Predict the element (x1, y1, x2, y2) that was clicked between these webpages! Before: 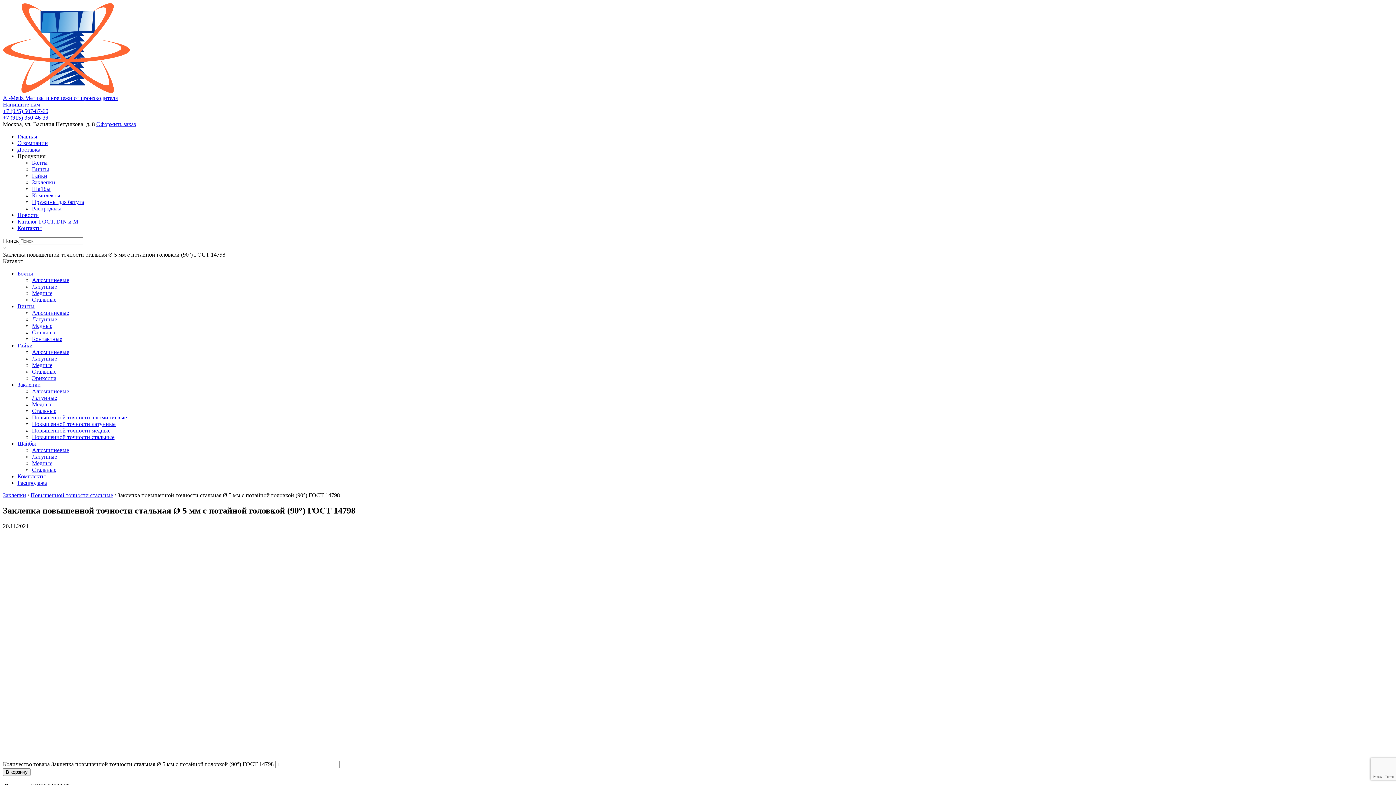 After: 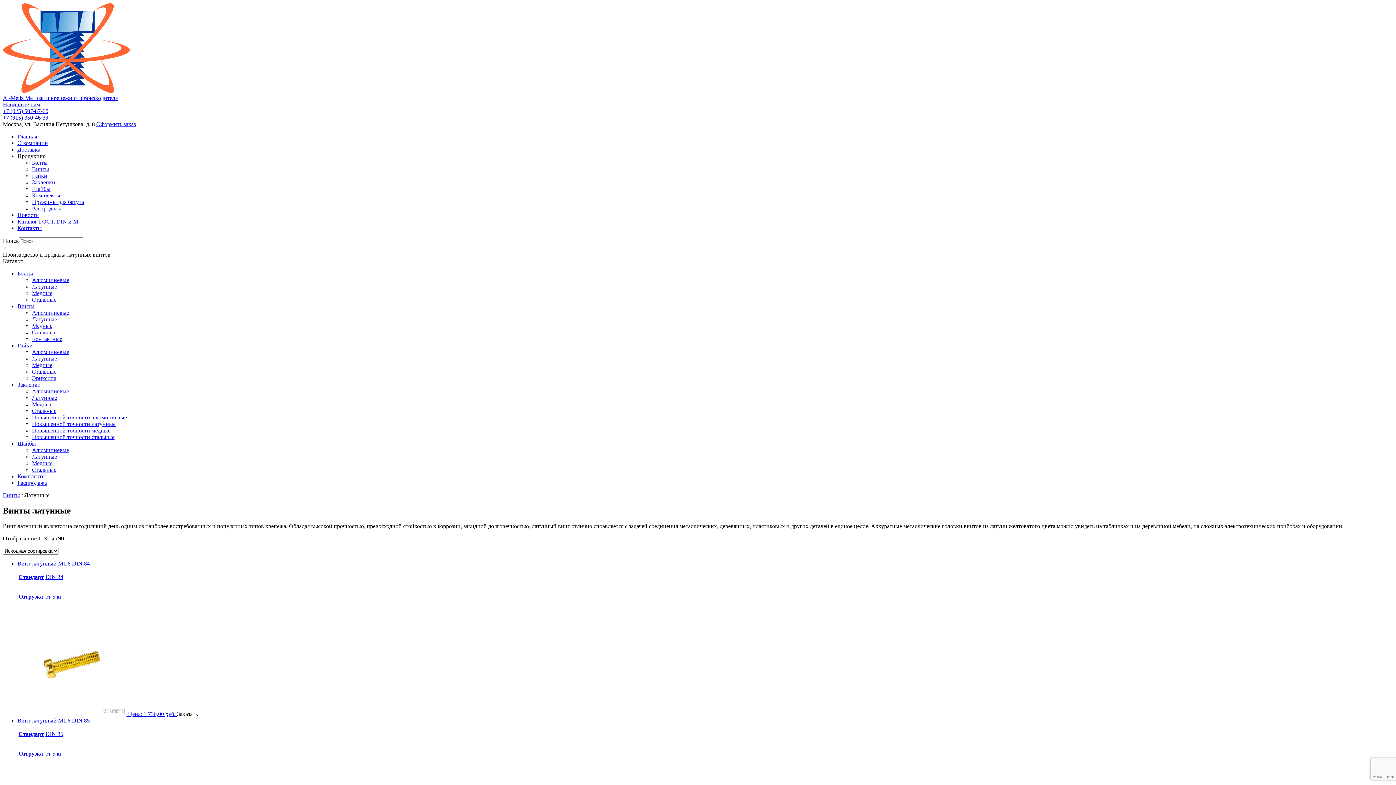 Action: label: Латунные bbox: (32, 316, 57, 322)